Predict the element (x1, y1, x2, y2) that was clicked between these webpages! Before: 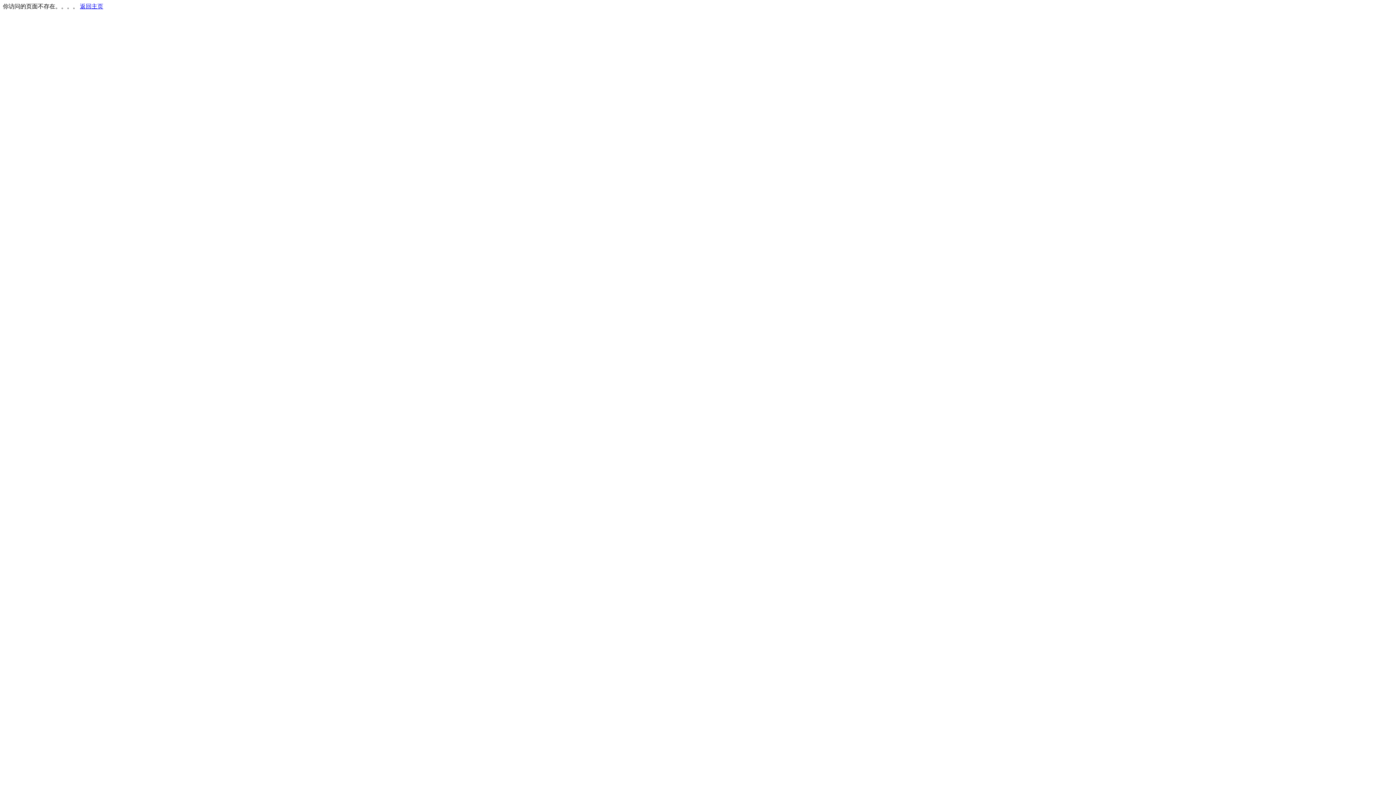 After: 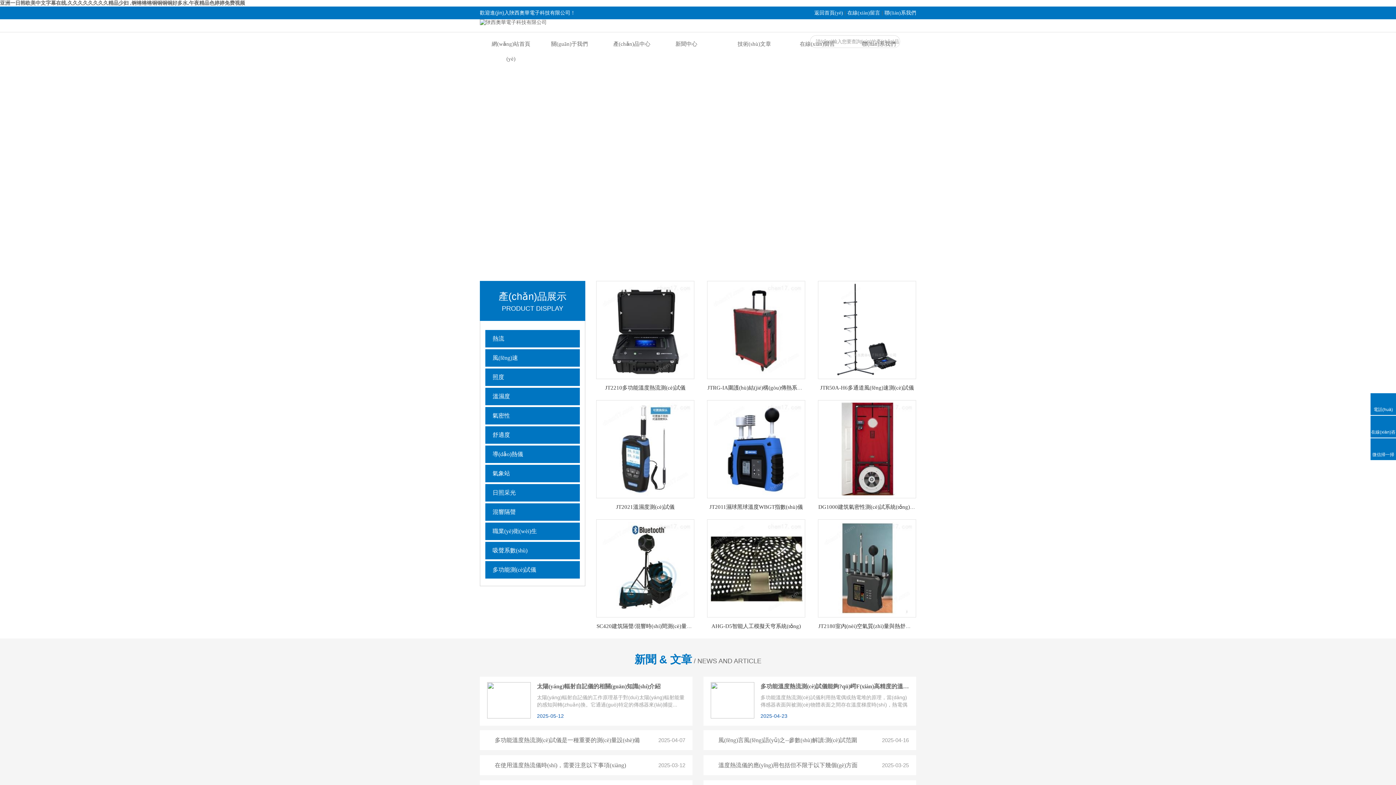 Action: bbox: (80, 3, 103, 9) label: 返回主页